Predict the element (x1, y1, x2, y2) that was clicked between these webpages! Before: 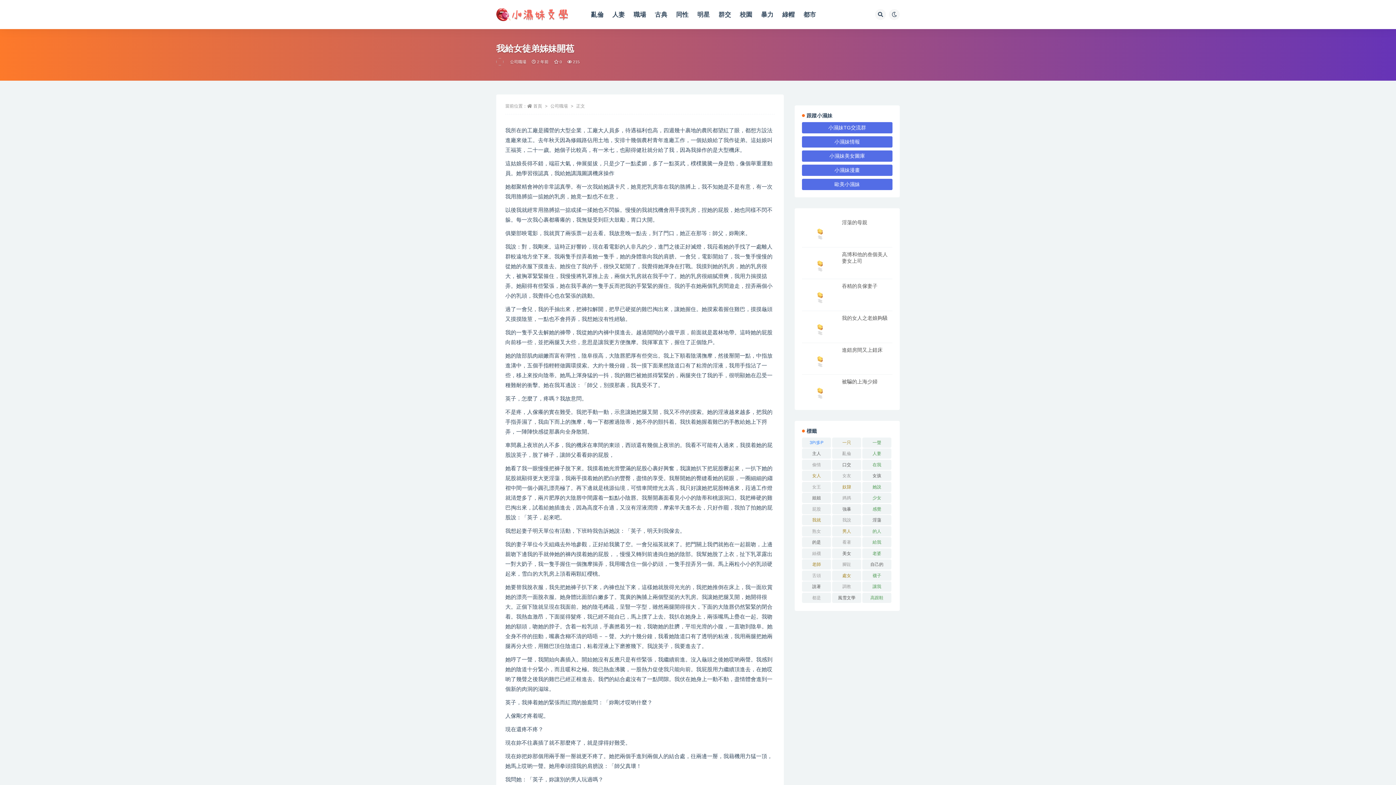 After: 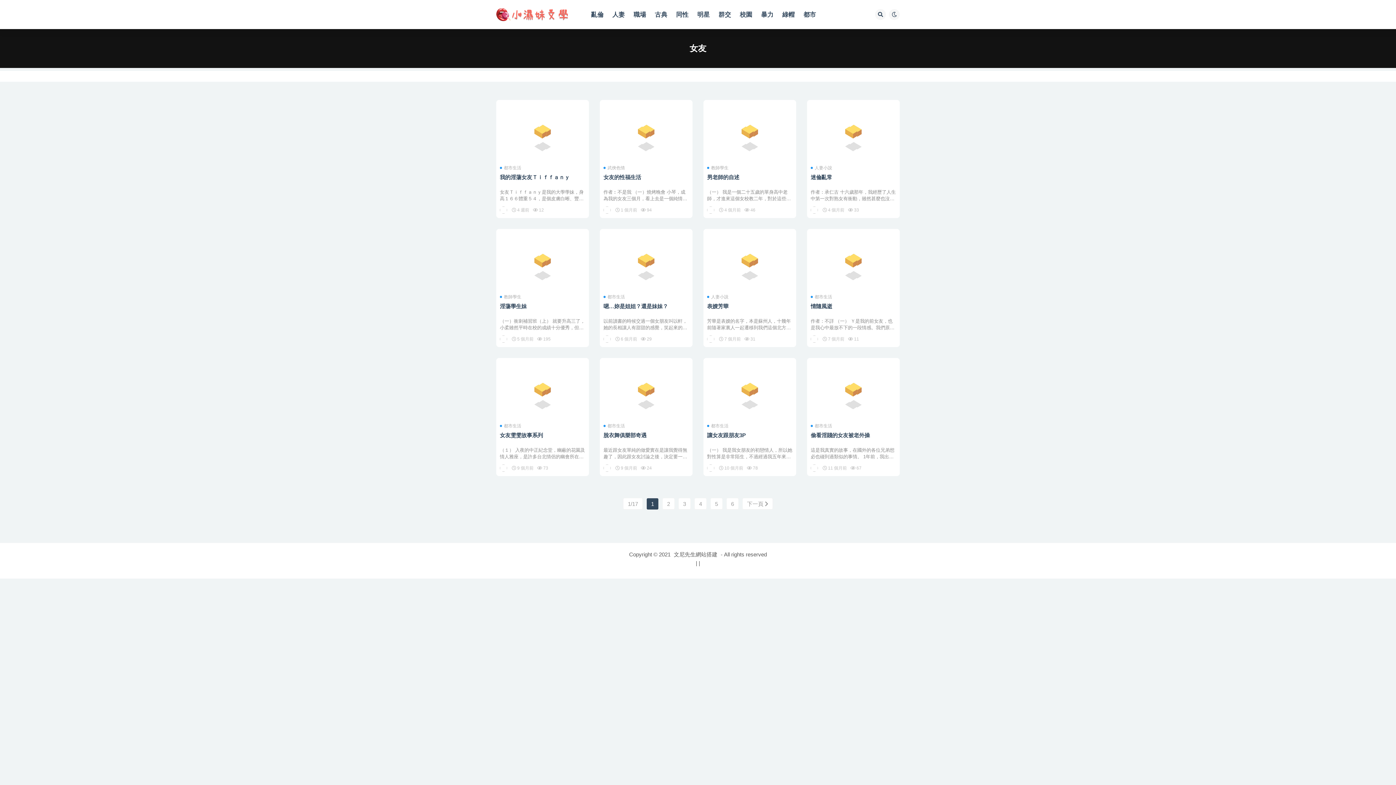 Action: label: 女友 (202 個項目) bbox: (832, 471, 861, 481)